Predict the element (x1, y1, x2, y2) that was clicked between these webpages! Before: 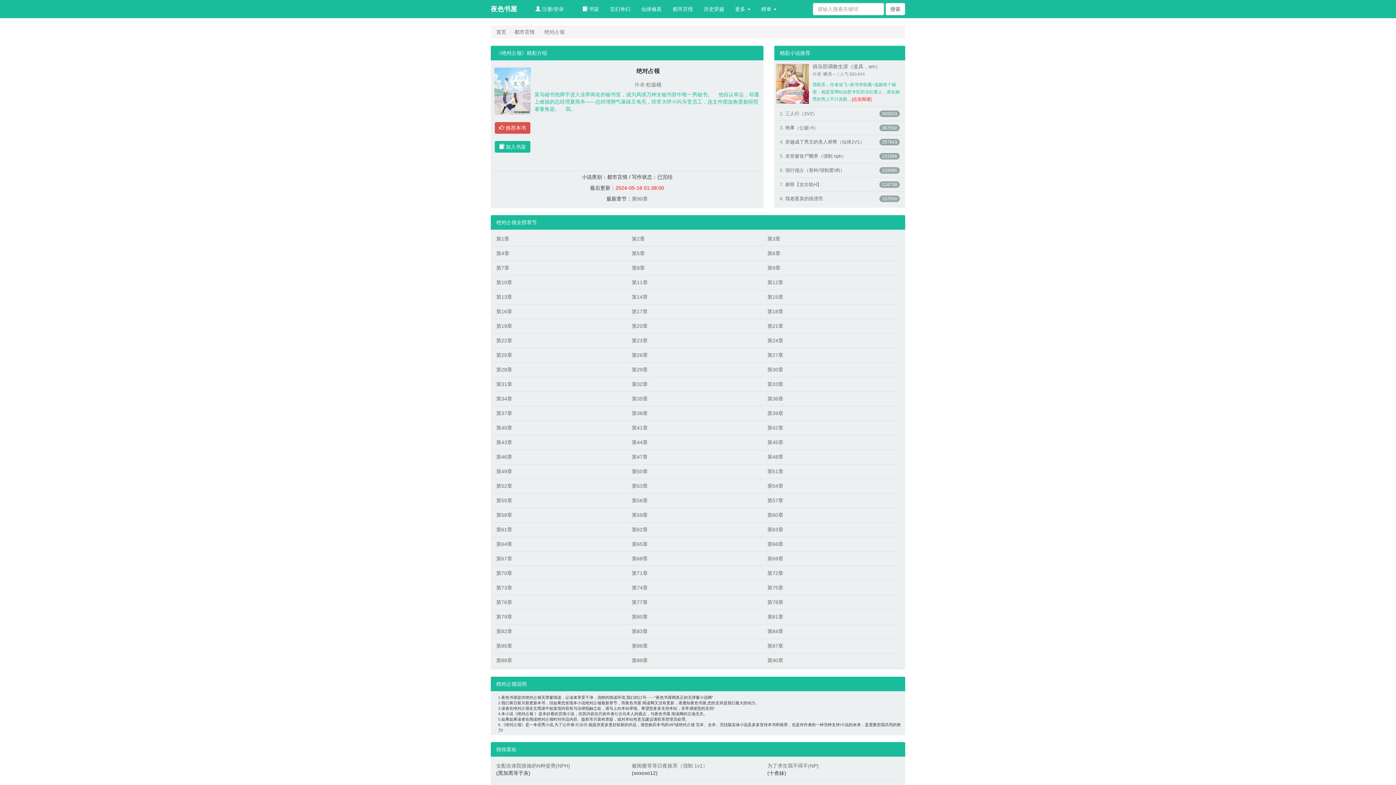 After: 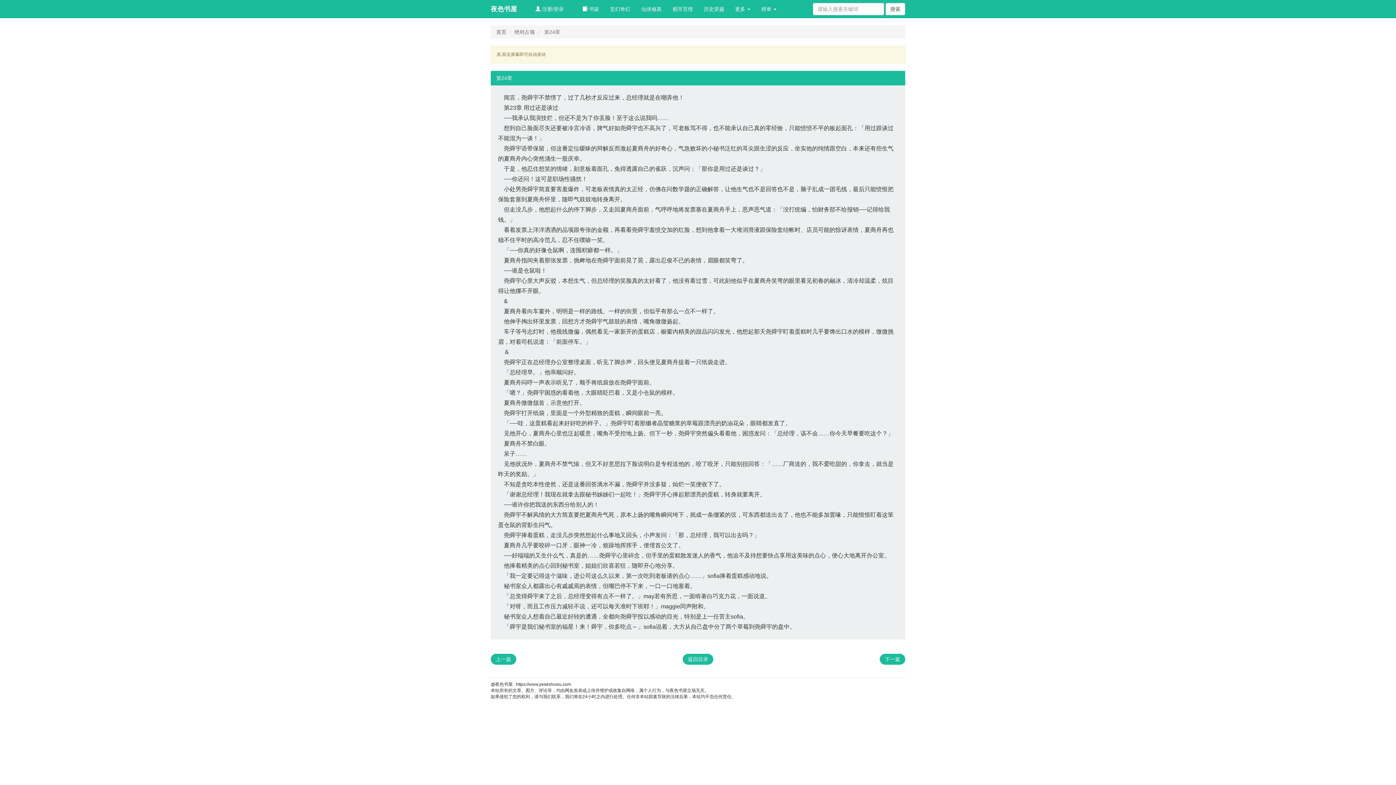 Action: bbox: (767, 337, 895, 344) label: 第24章